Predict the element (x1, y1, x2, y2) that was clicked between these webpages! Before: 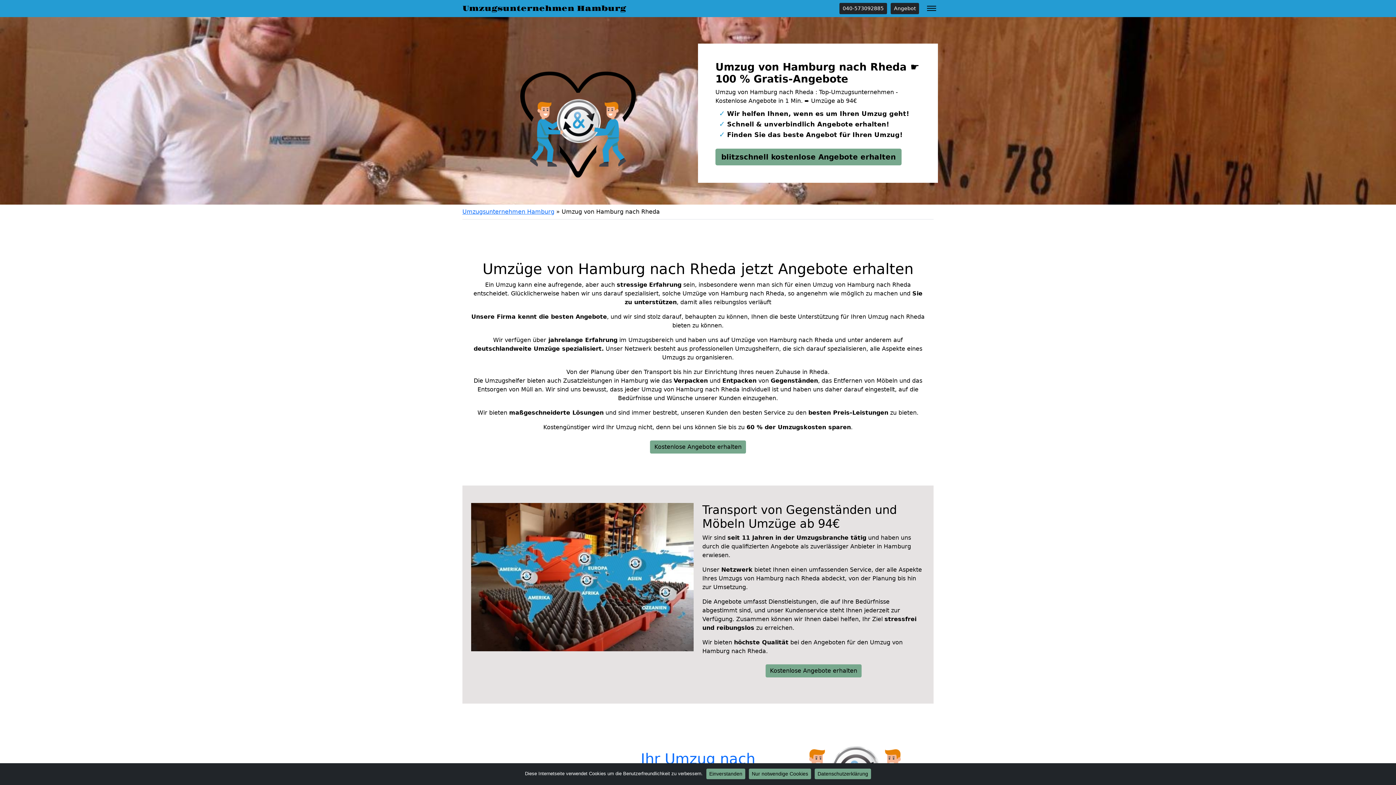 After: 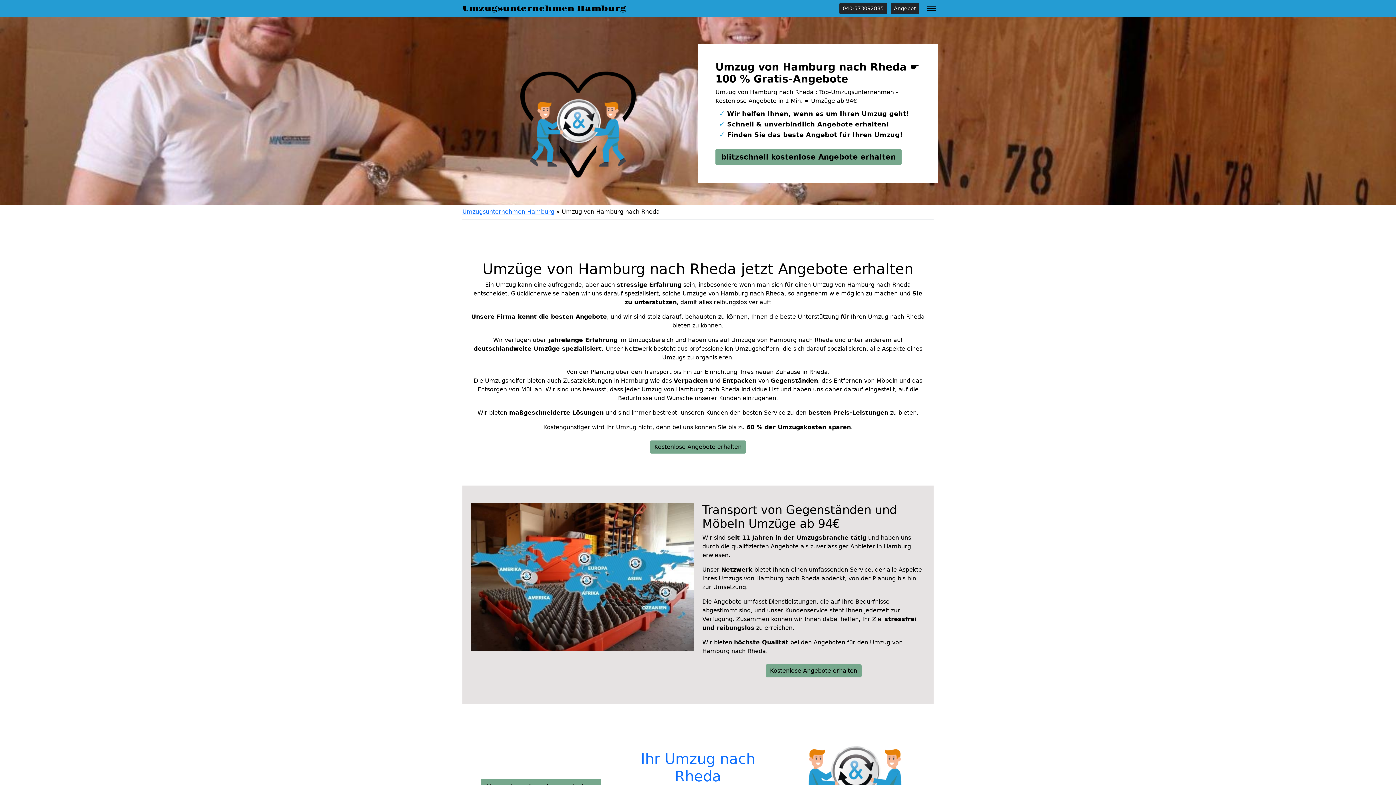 Action: label: Nur notwendige Cookies bbox: (749, 769, 811, 779)